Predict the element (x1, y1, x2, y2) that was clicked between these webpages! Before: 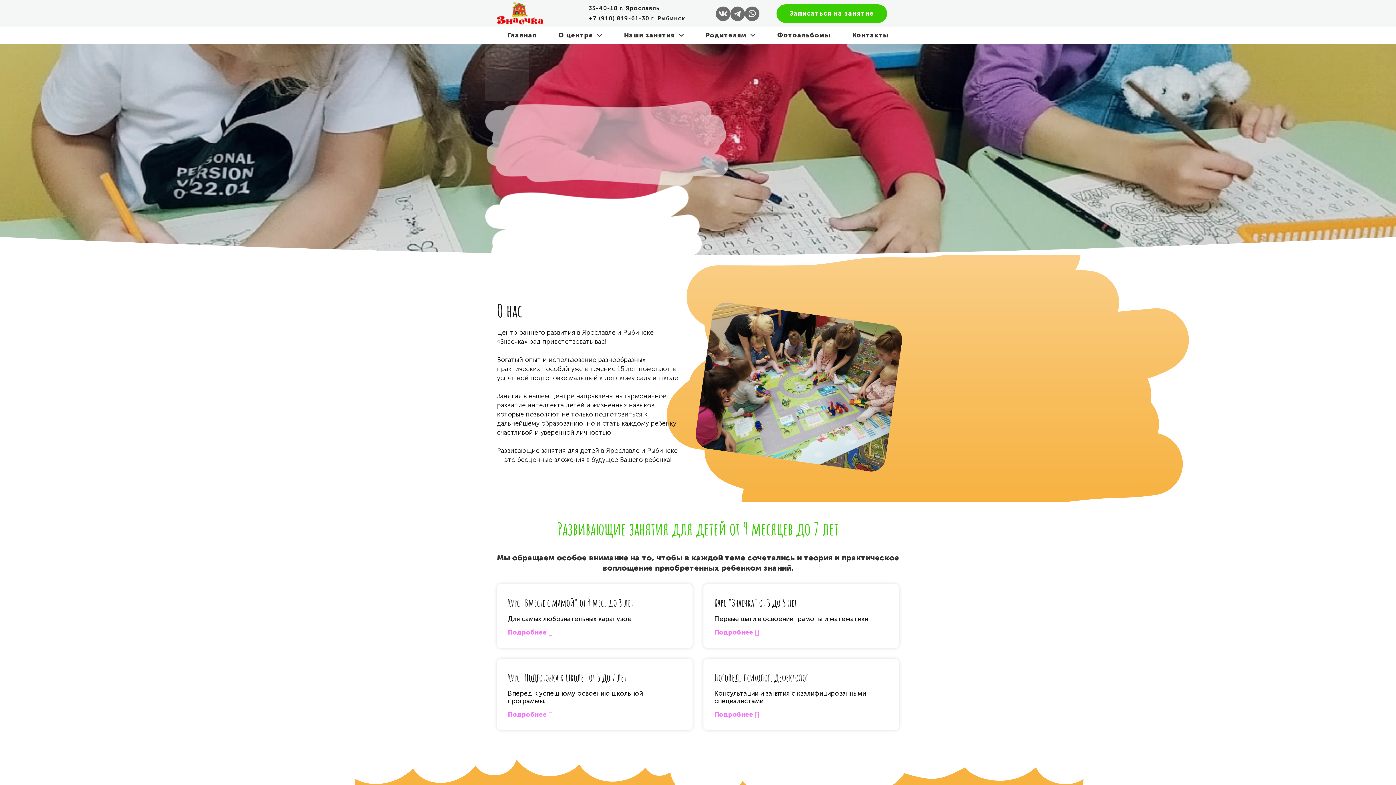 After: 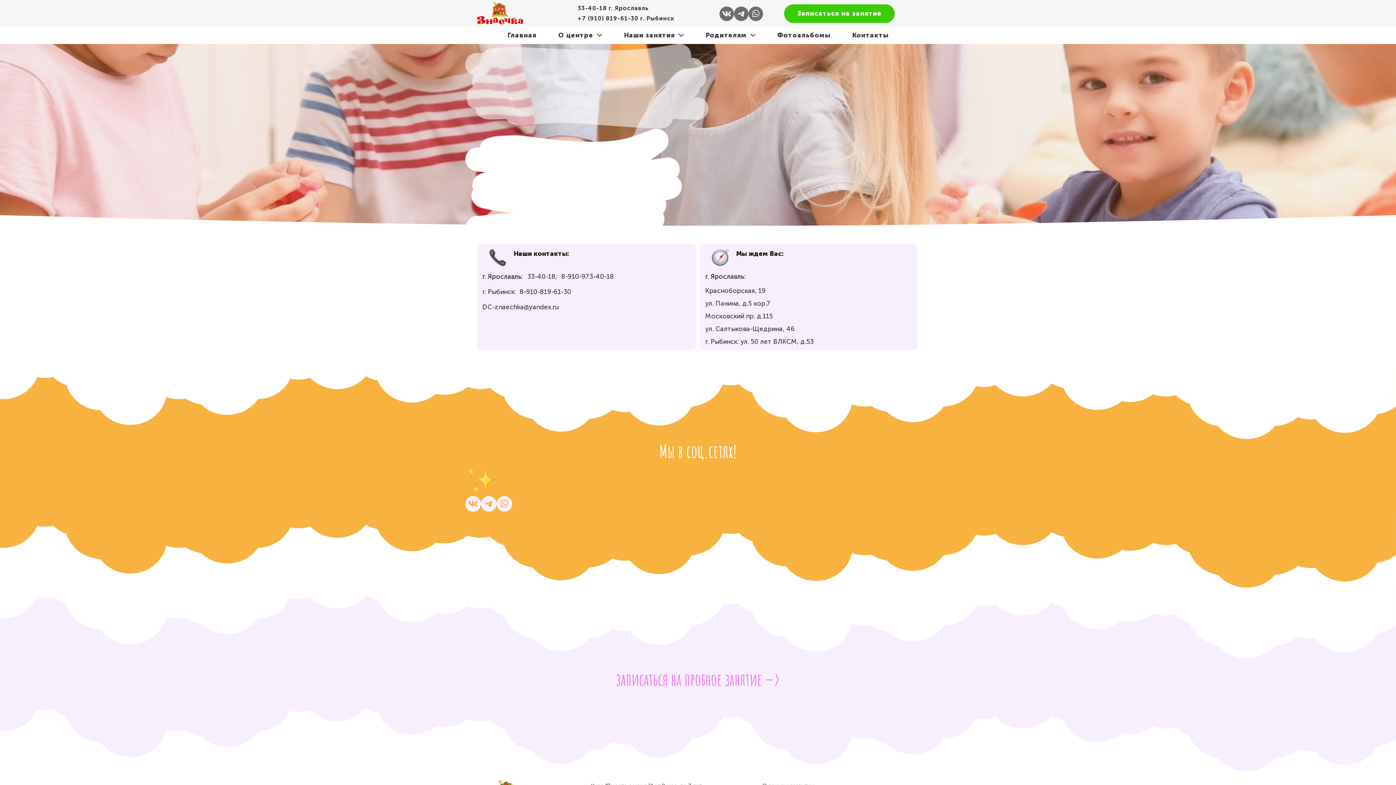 Action: label: Контакты bbox: (841, 26, 899, 44)